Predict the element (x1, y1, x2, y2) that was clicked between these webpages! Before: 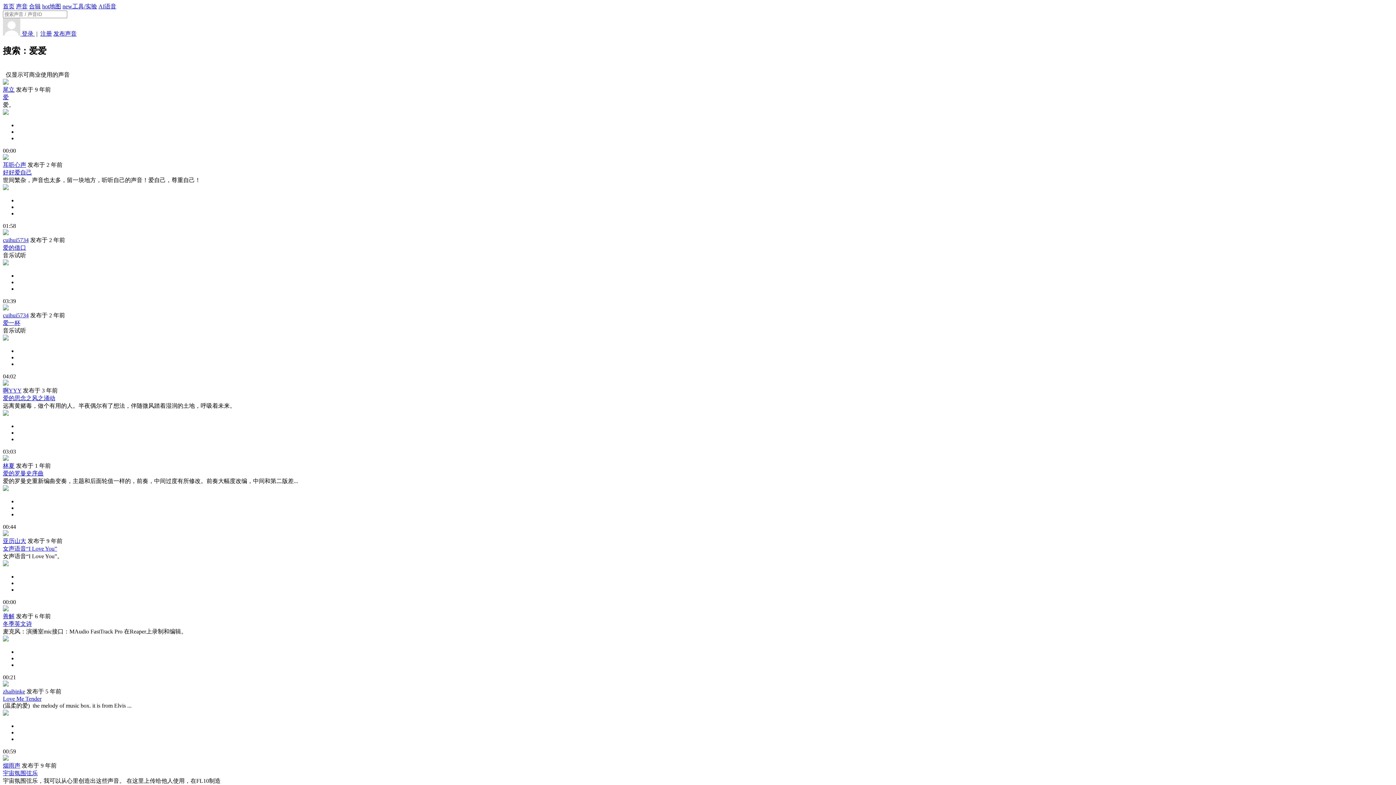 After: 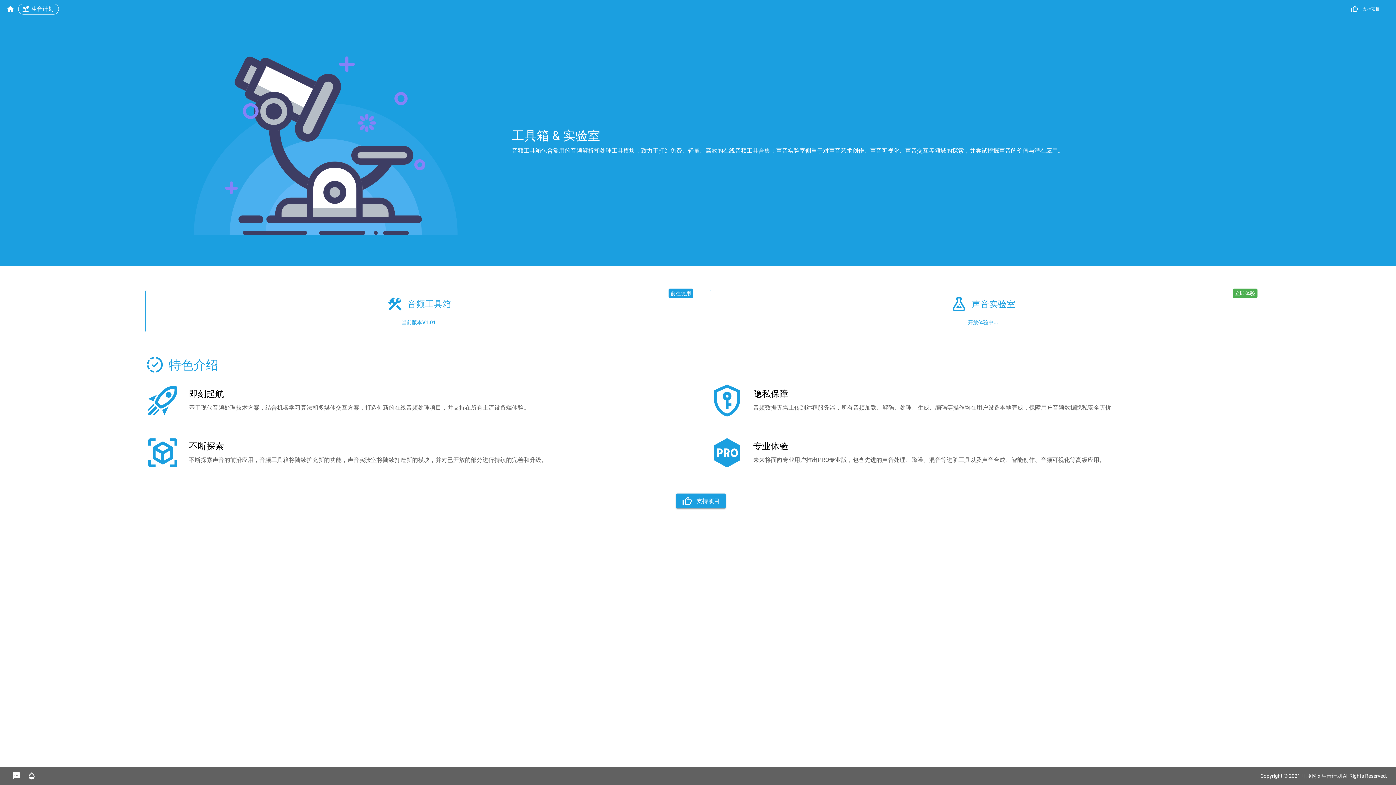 Action: bbox: (62, 3, 97, 9) label: new工具/实验